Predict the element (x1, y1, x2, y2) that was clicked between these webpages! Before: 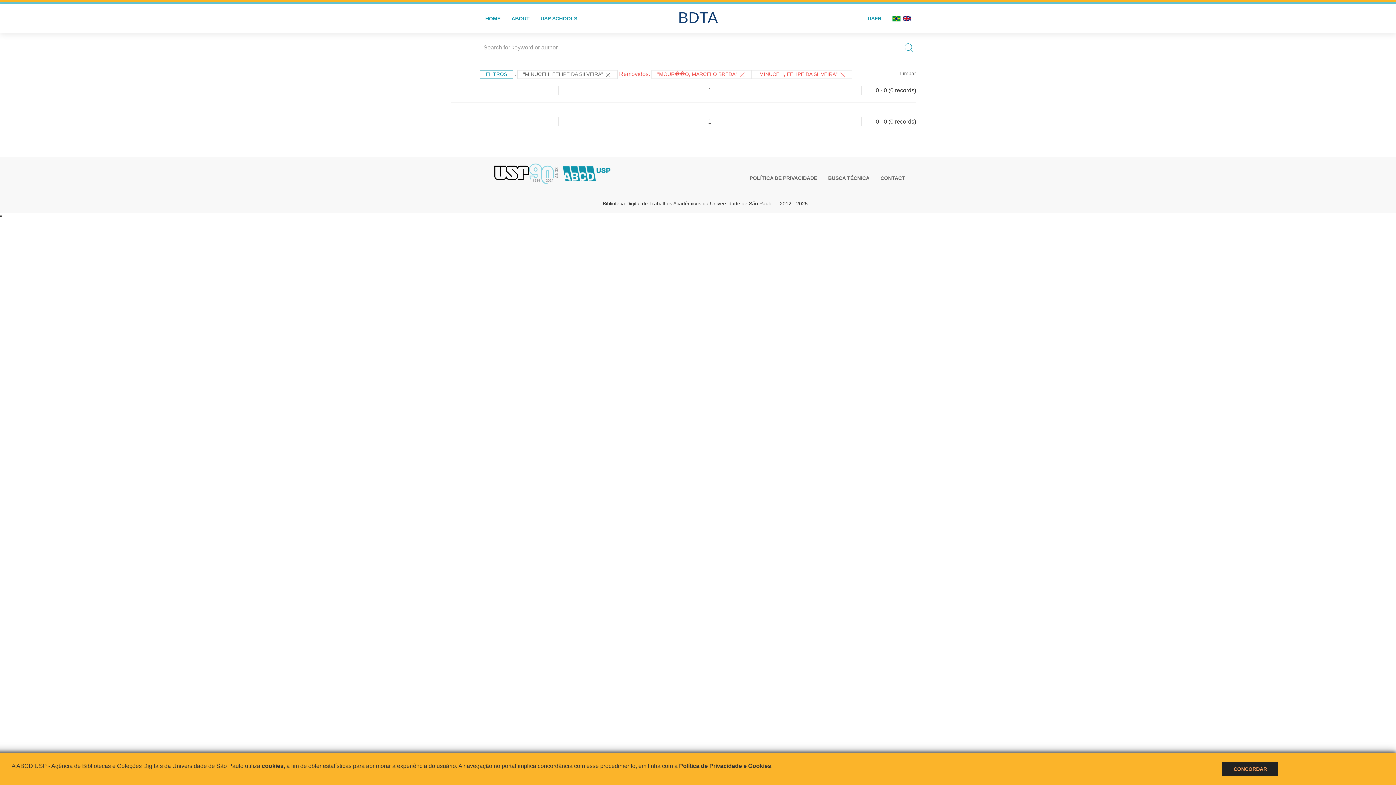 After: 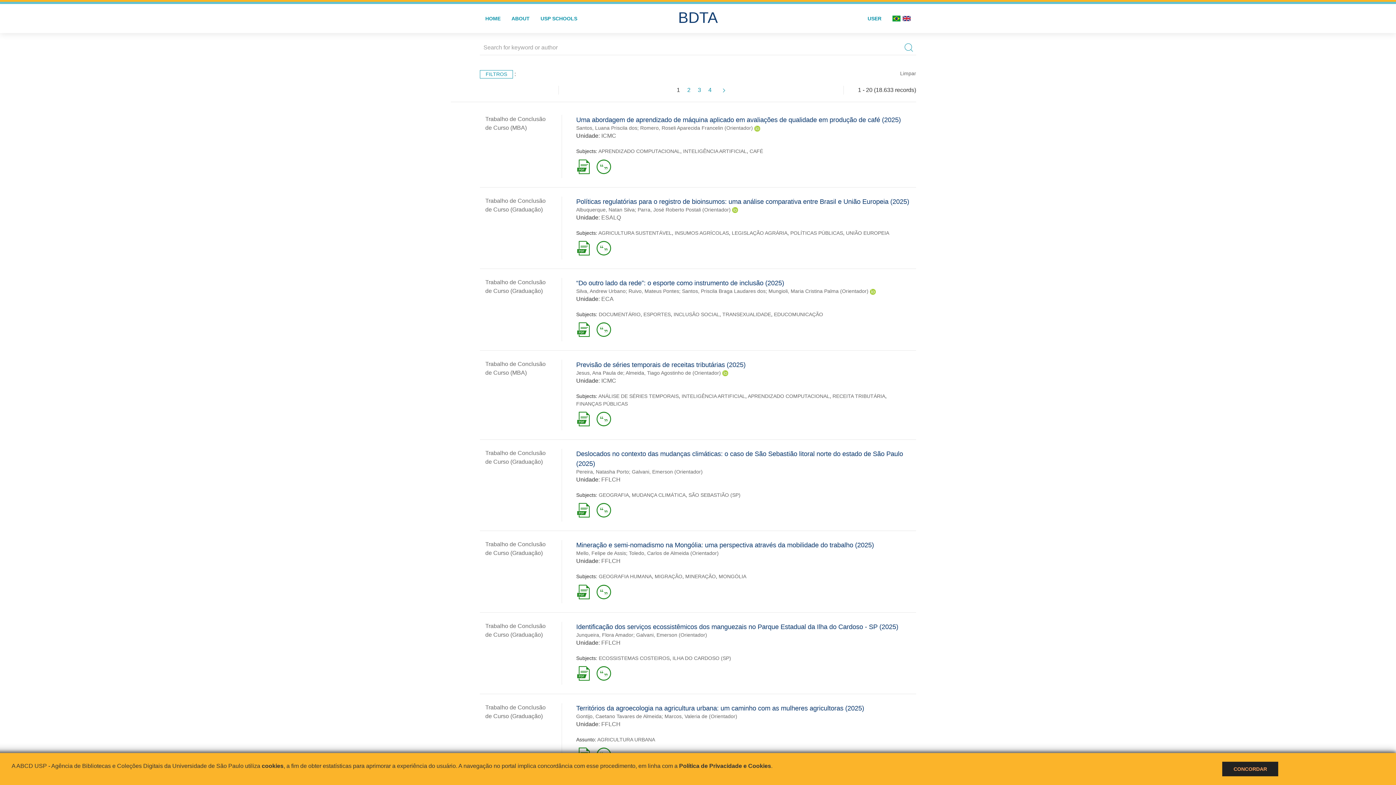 Action: bbox: (901, 40, 916, 54)